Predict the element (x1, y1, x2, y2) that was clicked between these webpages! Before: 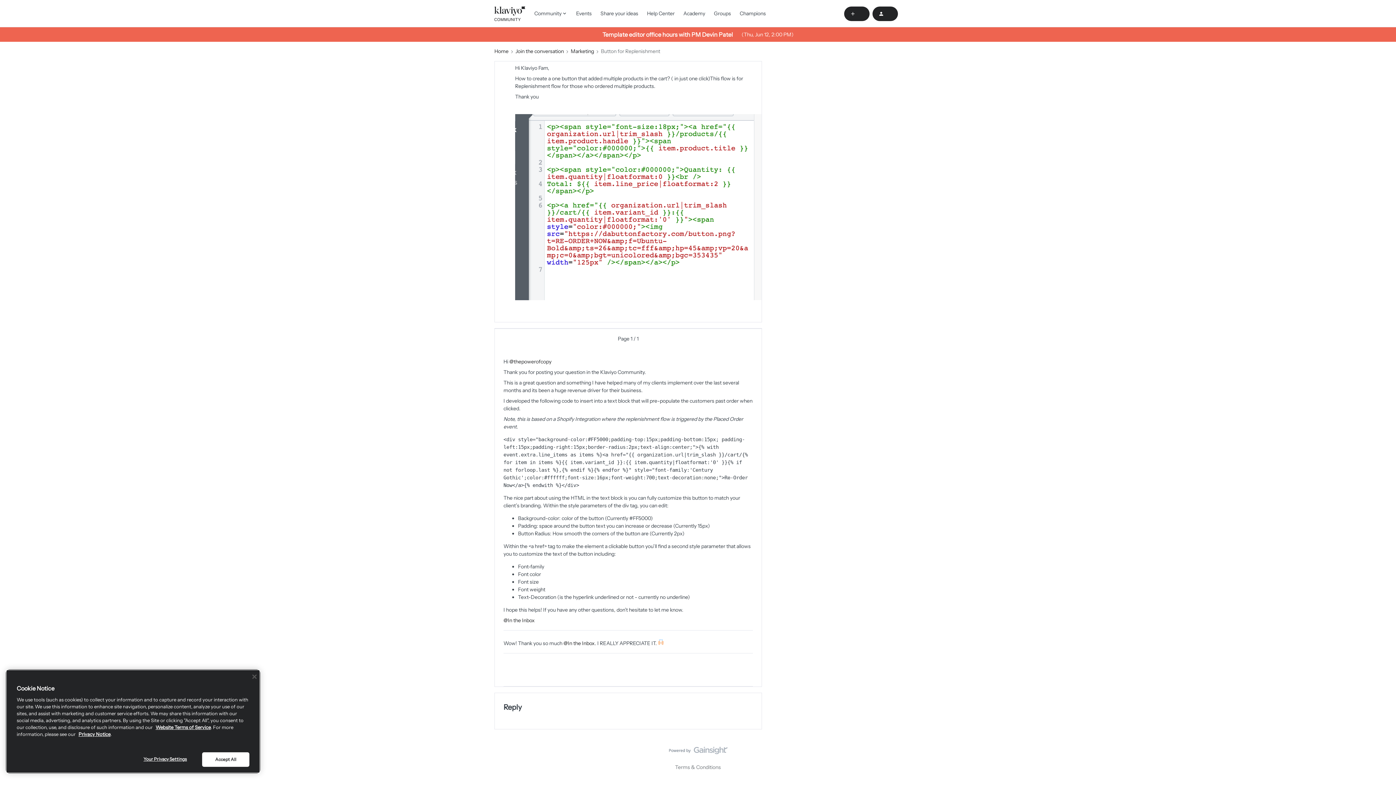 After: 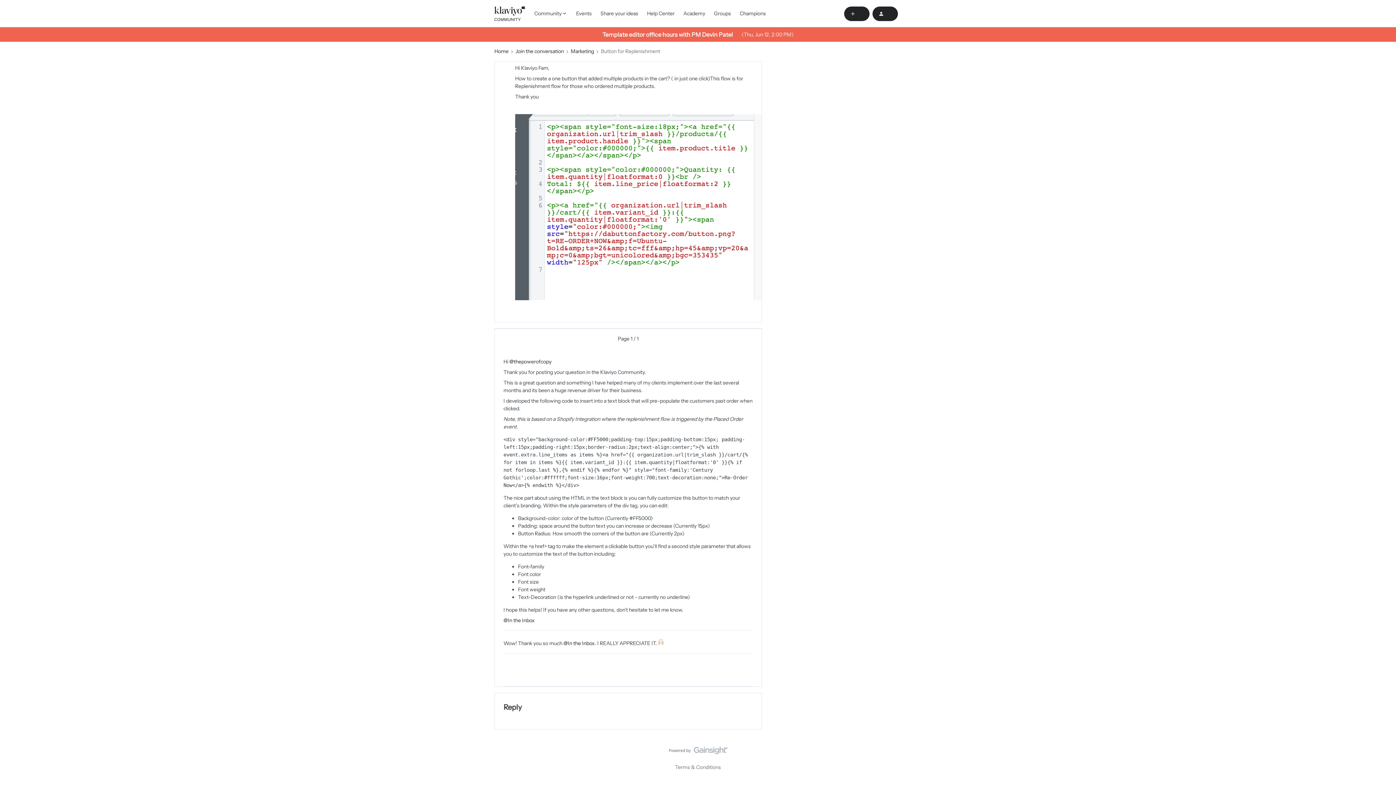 Action: label: Close bbox: (252, 674, 256, 679)